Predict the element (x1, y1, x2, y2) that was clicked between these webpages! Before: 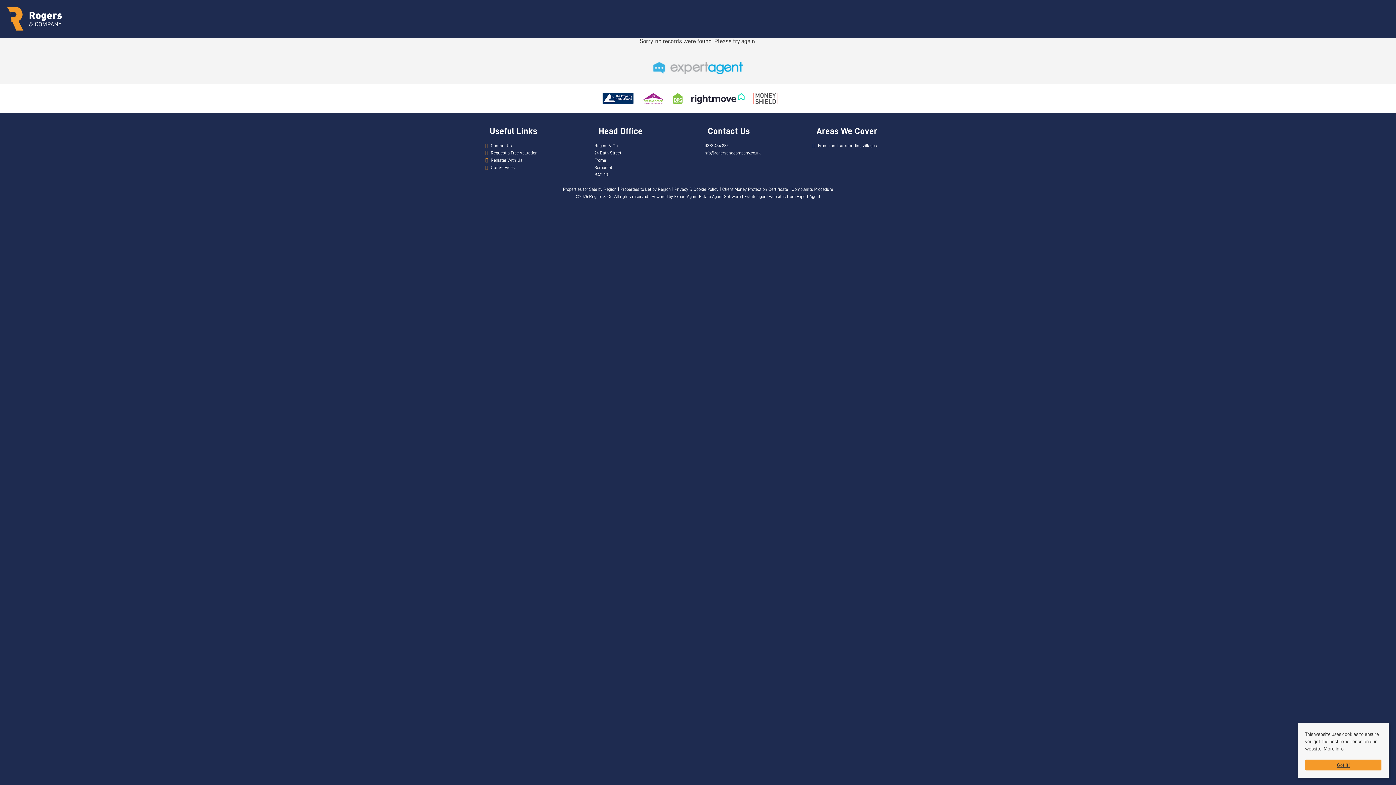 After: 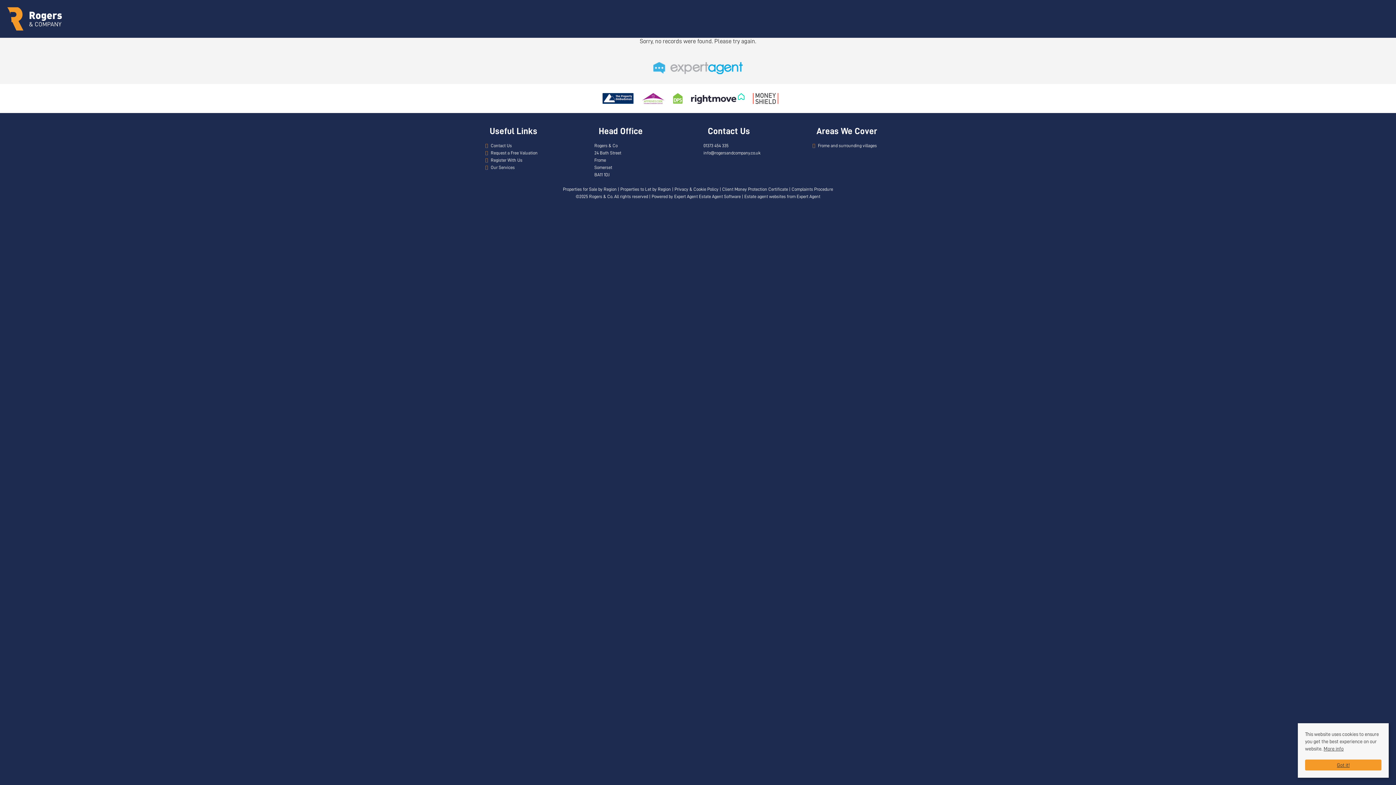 Action: bbox: (744, 194, 786, 198) label: Estate agent websites